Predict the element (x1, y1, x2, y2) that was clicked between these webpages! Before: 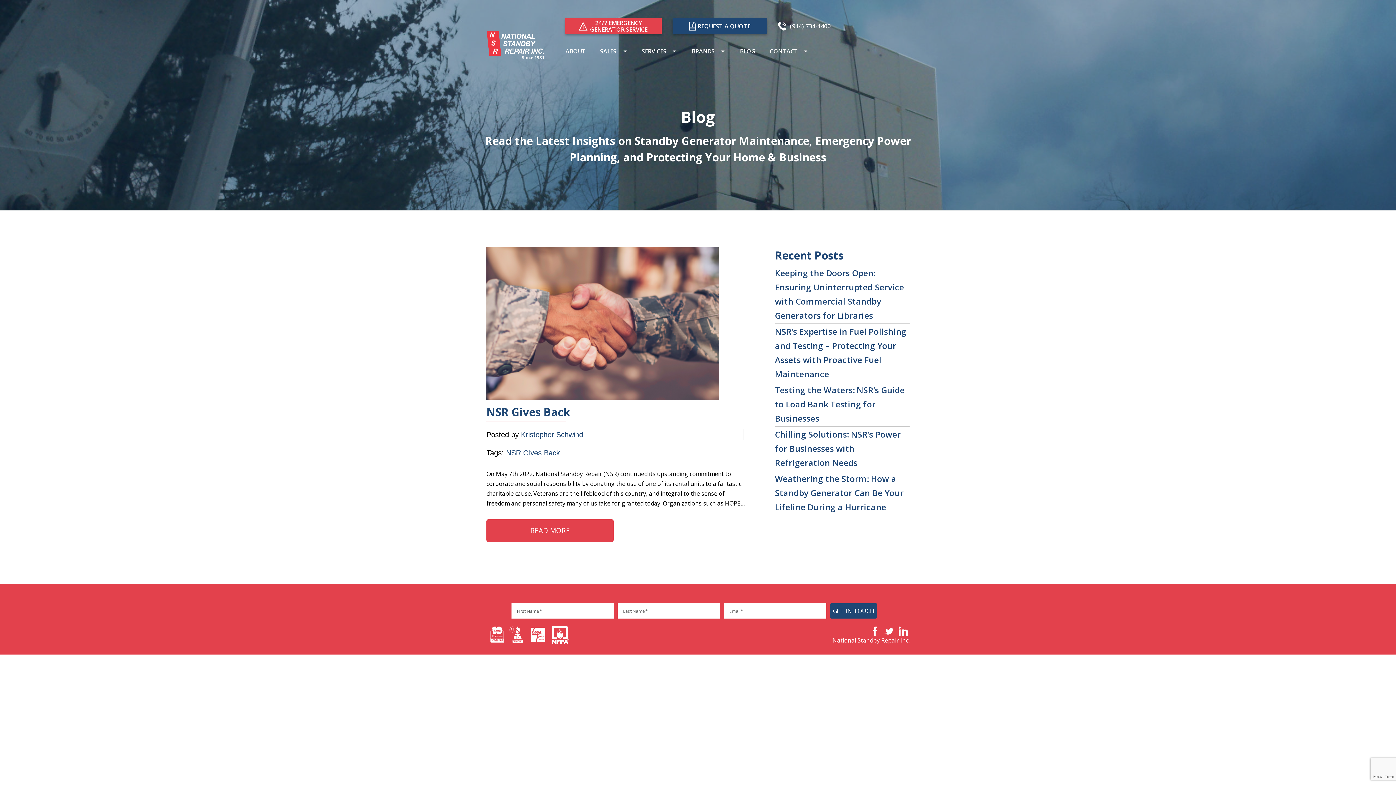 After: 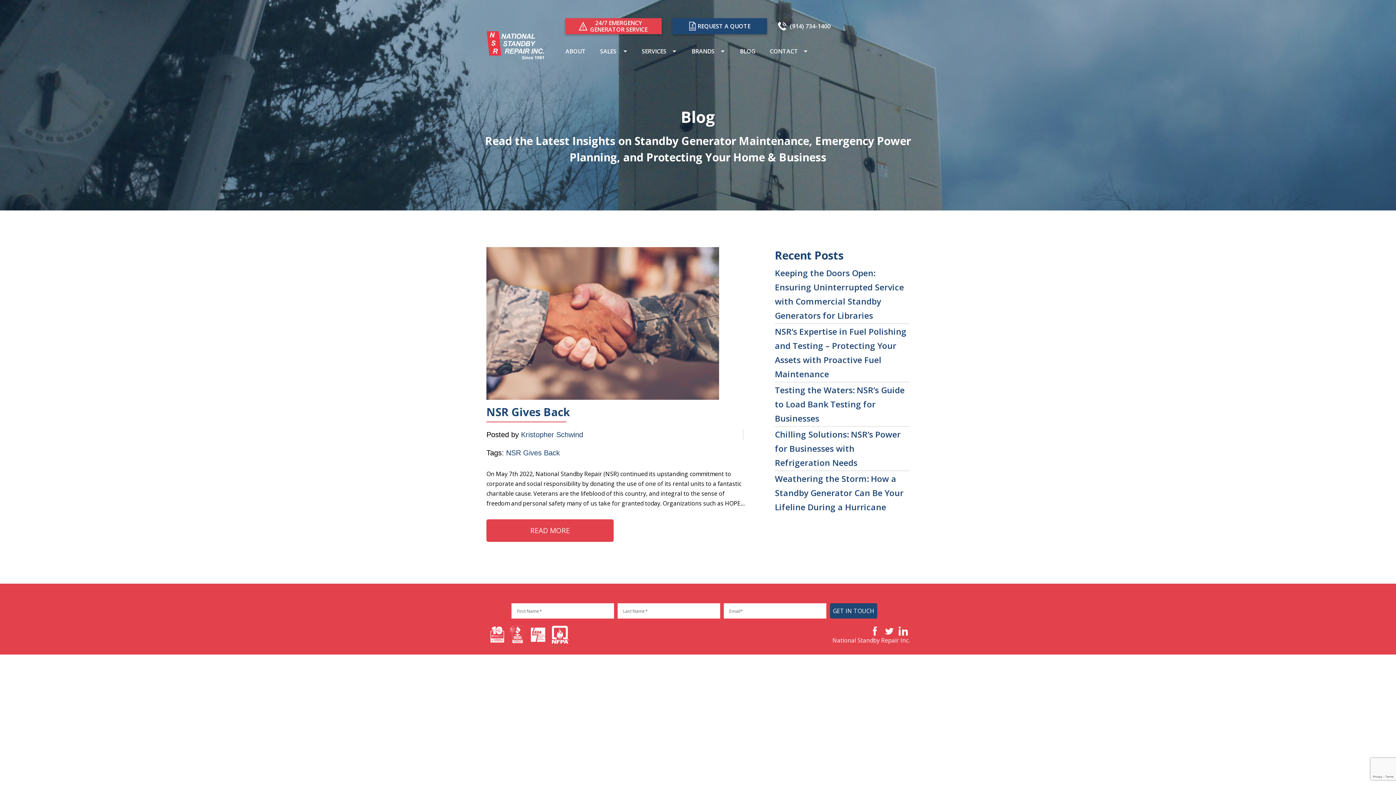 Action: bbox: (898, 626, 907, 636)